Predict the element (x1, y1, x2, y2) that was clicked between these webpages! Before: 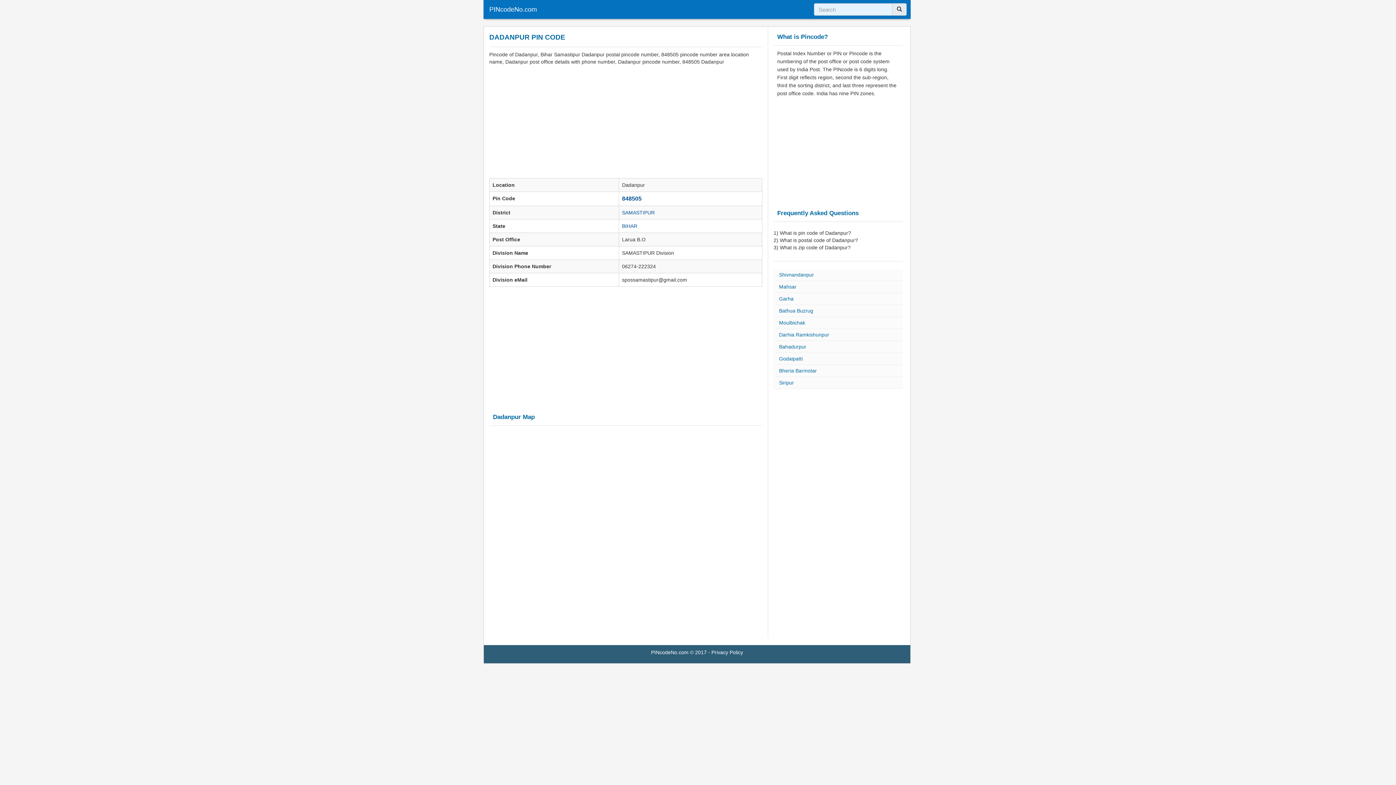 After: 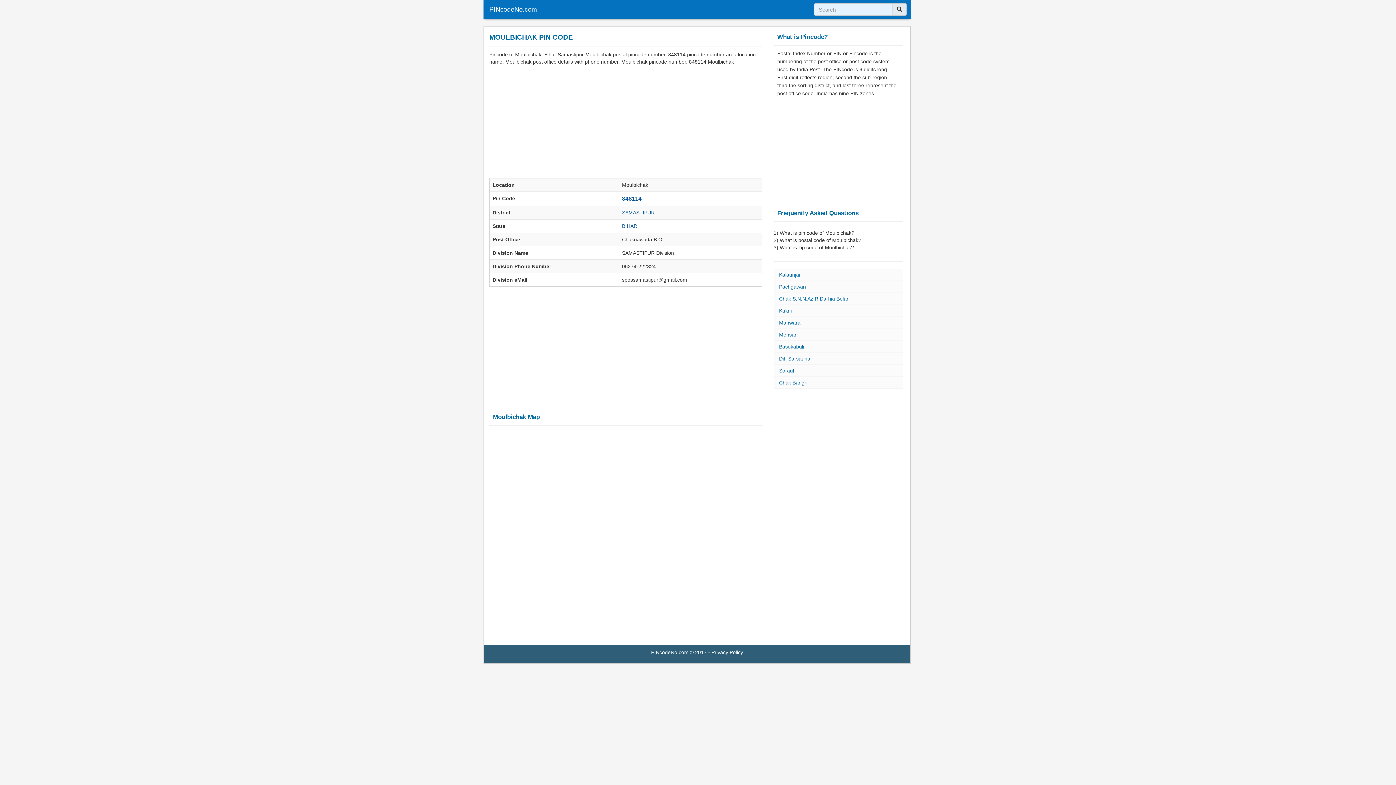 Action: bbox: (773, 317, 902, 329) label: Moulbichak